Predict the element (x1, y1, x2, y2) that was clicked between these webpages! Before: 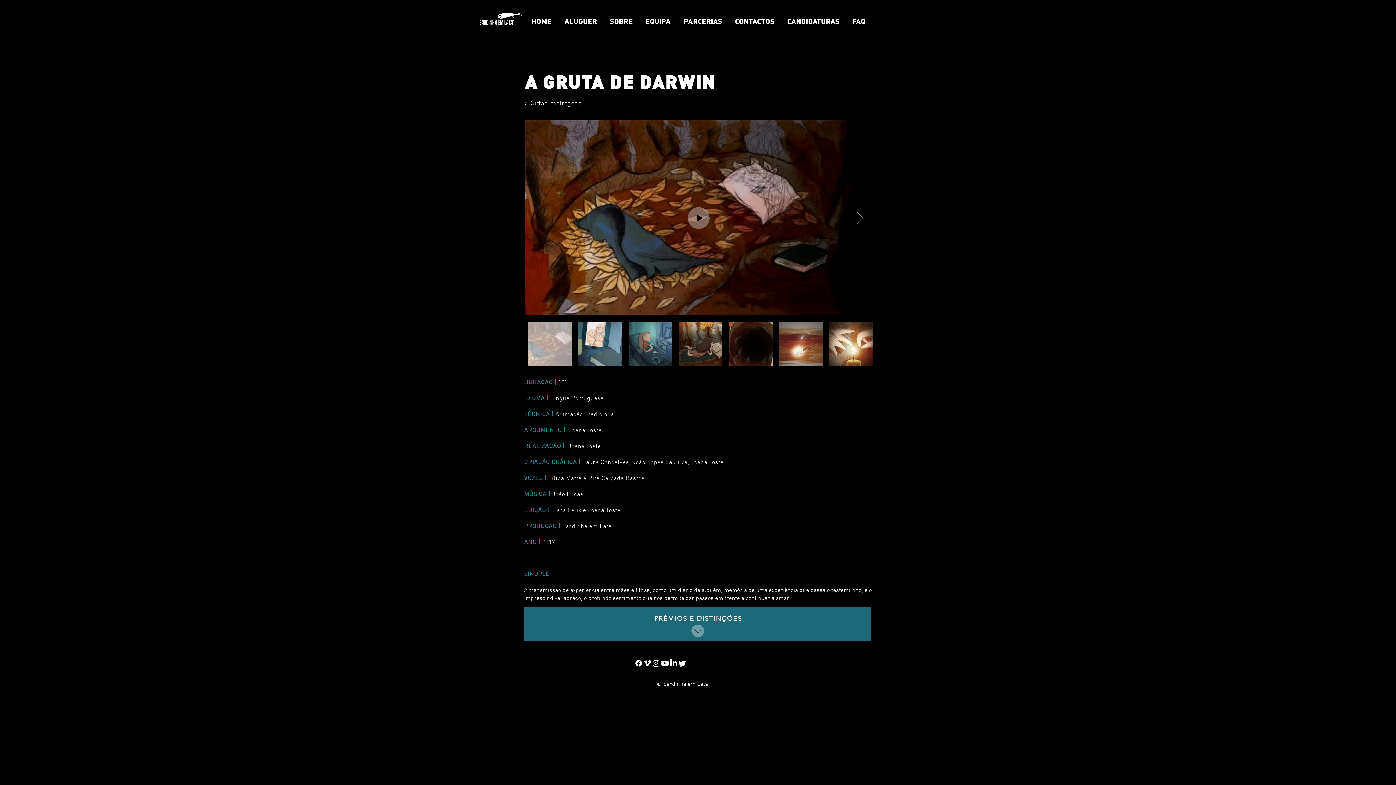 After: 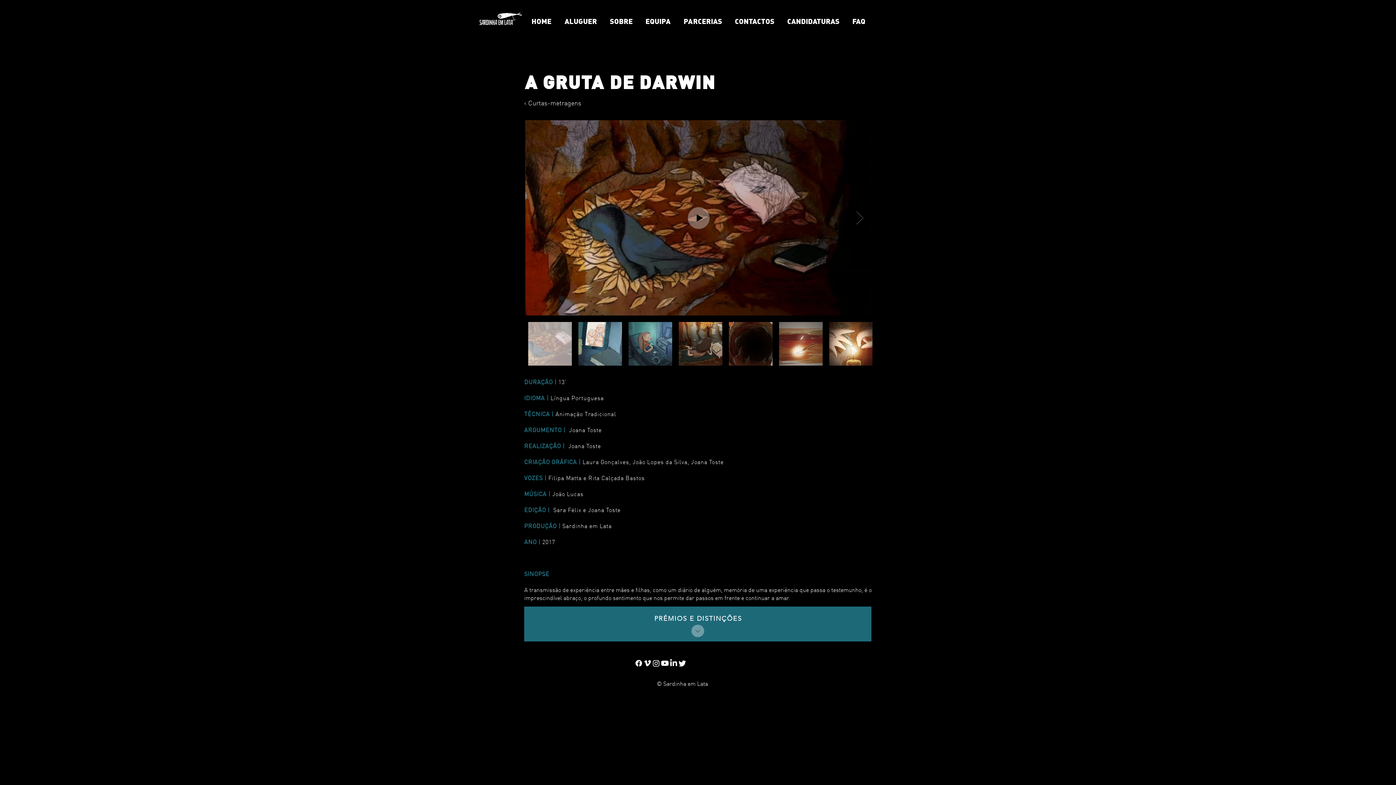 Action: label: Read More bbox: (691, 625, 704, 637)